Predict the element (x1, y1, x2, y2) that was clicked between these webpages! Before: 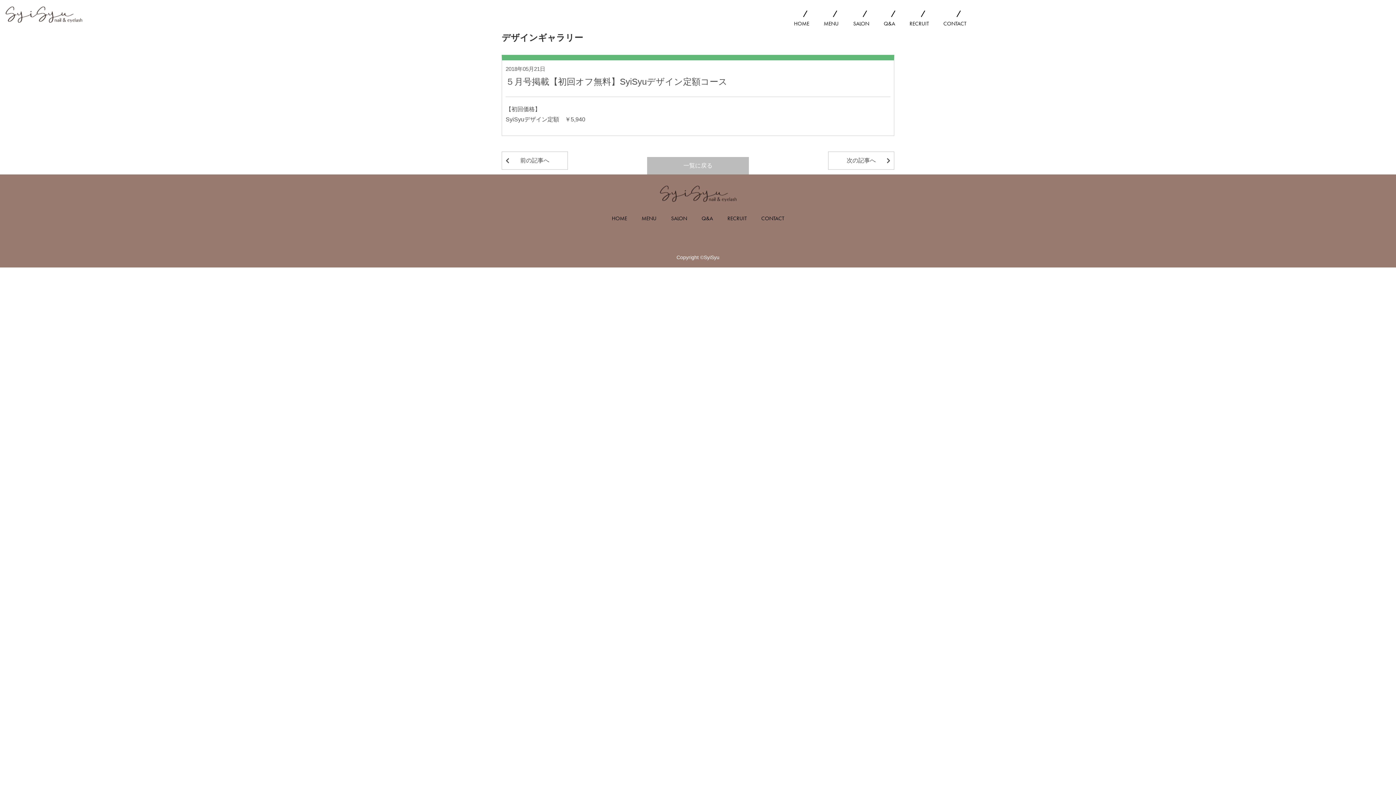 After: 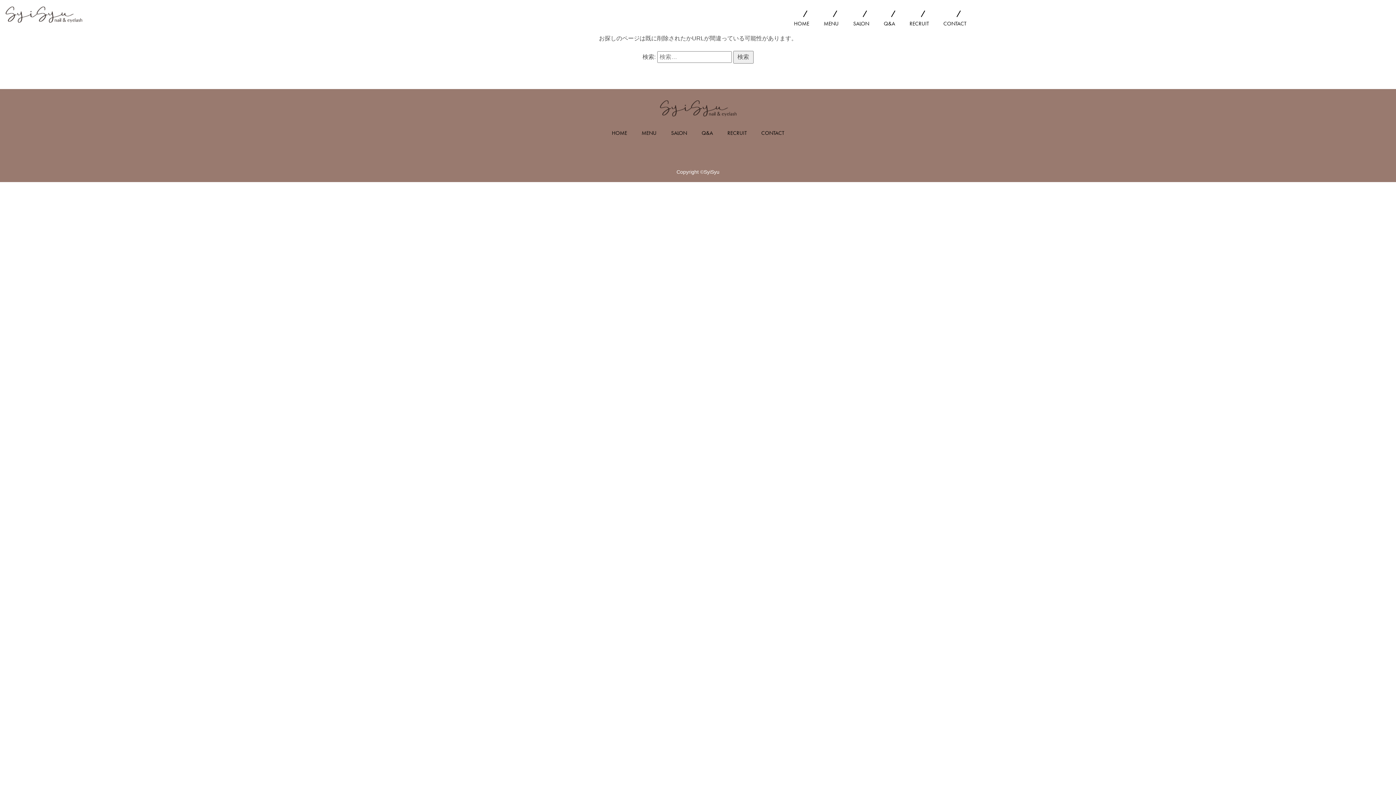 Action: label: 一覧に戻る bbox: (647, 157, 749, 174)